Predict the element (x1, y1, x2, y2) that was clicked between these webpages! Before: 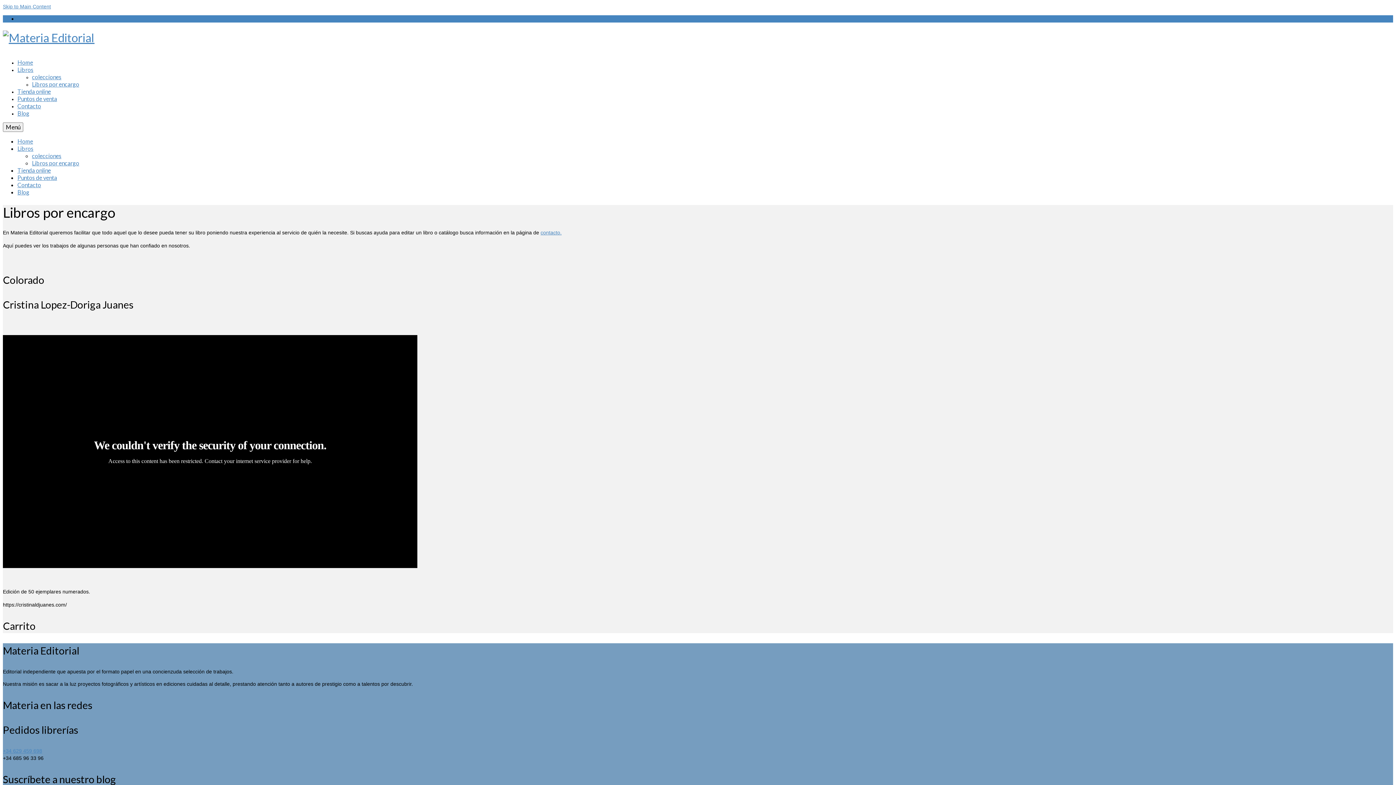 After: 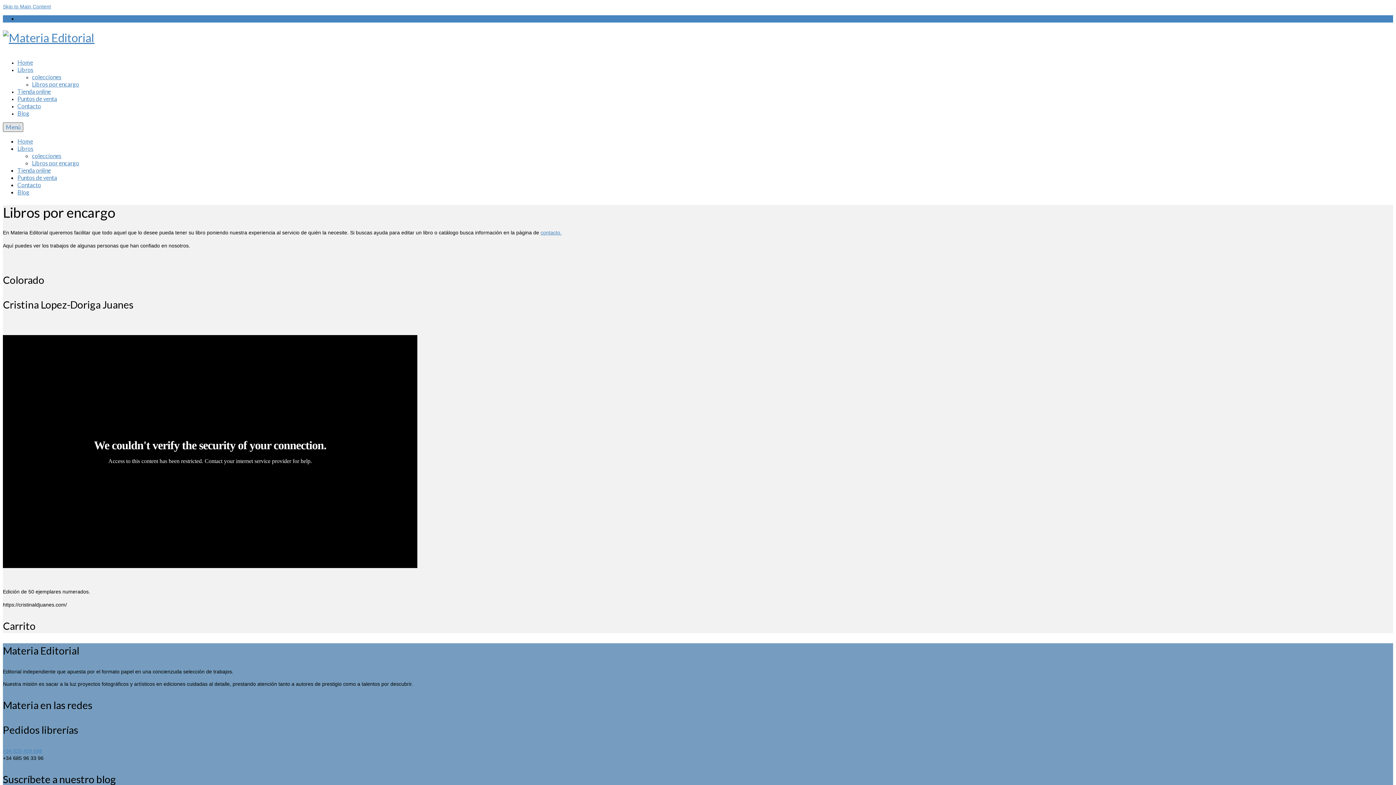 Action: bbox: (2, 122, 23, 132) label: Menú